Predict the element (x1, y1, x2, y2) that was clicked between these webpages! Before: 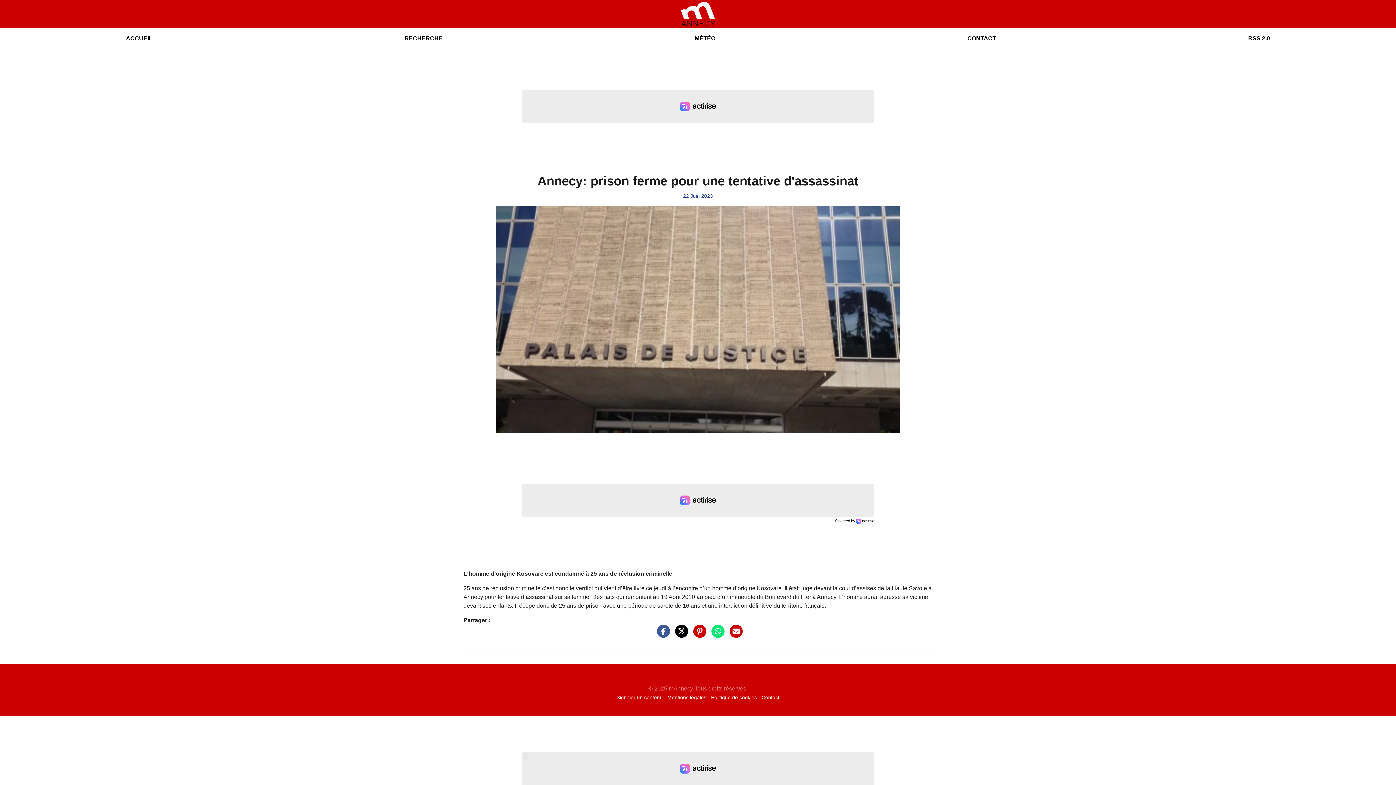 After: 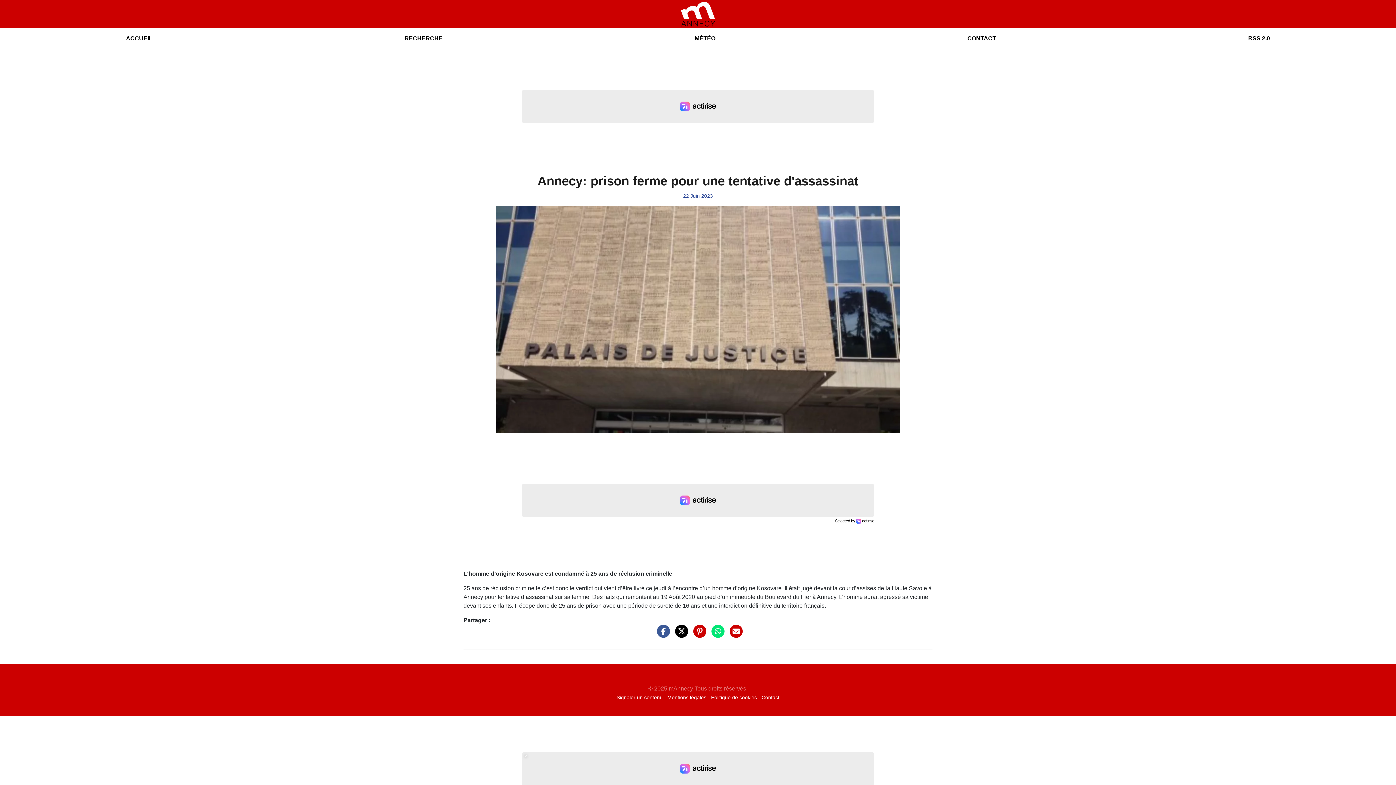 Action: label: Partager sur Facebook bbox: (653, 632, 670, 638)